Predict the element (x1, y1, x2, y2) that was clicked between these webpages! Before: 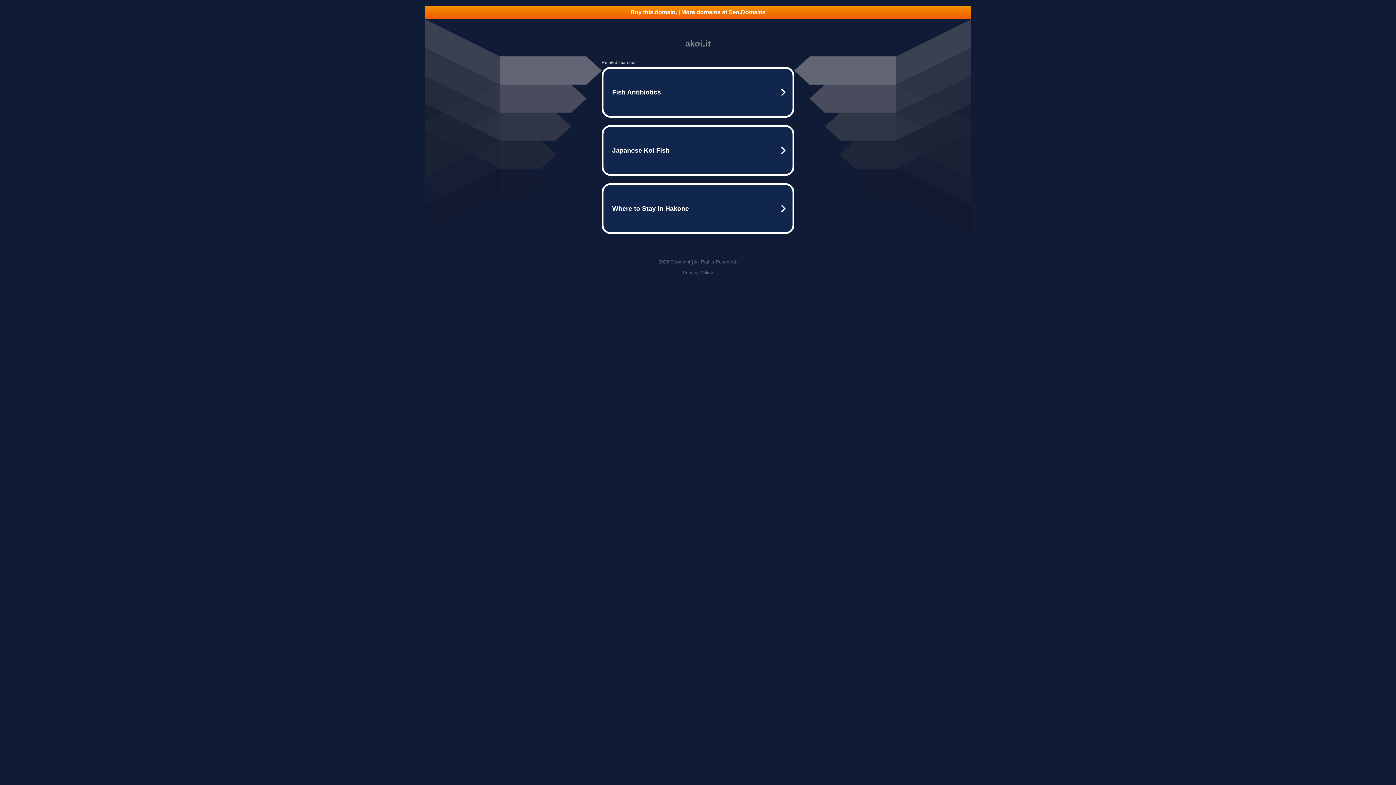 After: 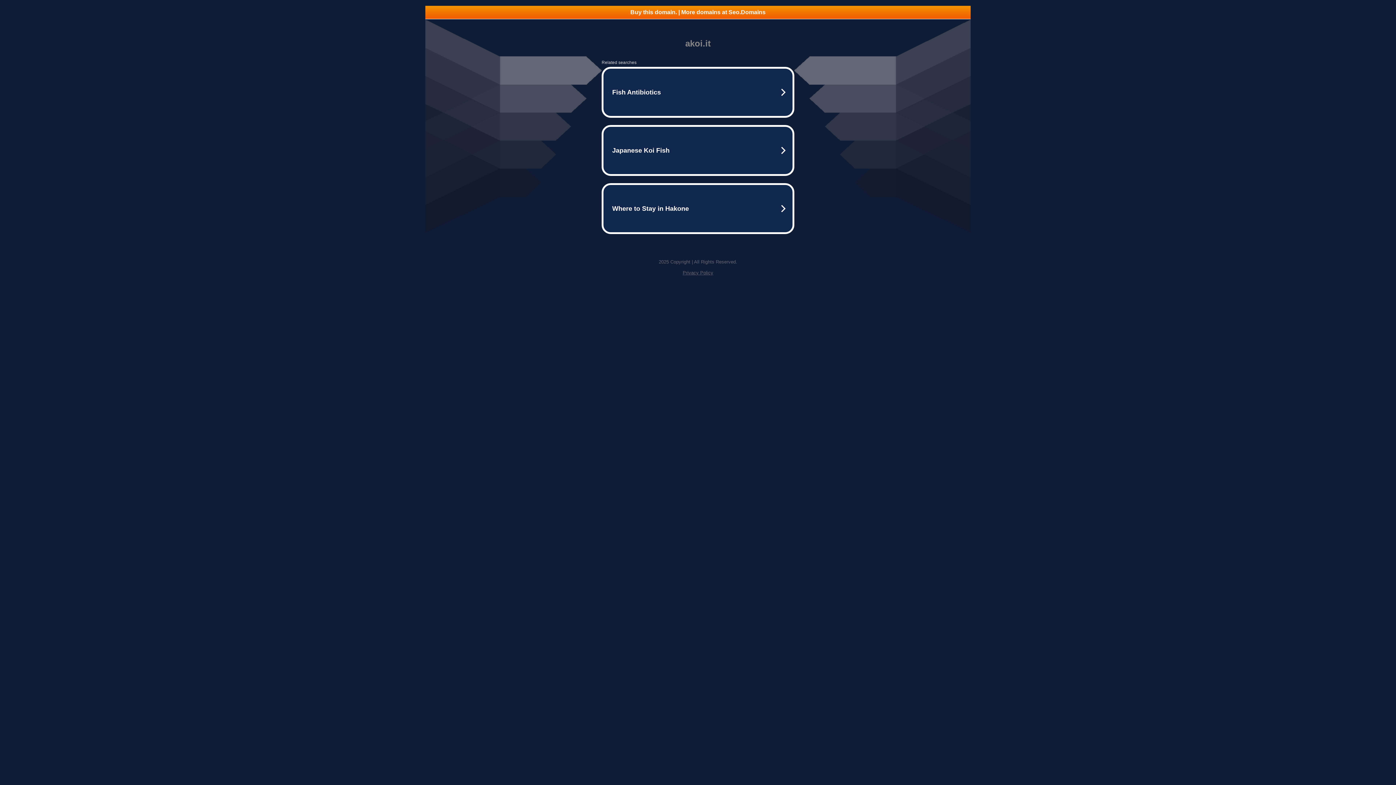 Action: label: Privacy Policy bbox: (682, 270, 713, 275)